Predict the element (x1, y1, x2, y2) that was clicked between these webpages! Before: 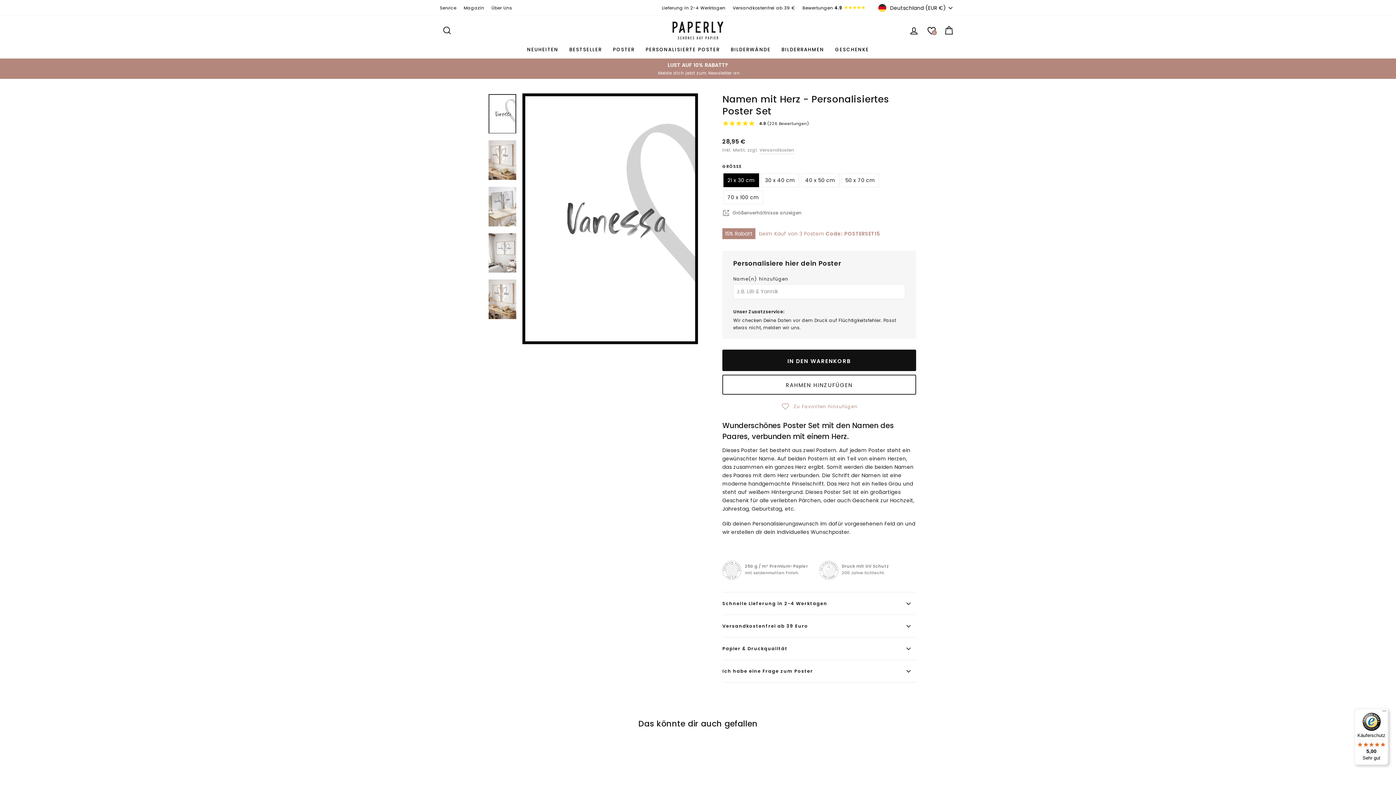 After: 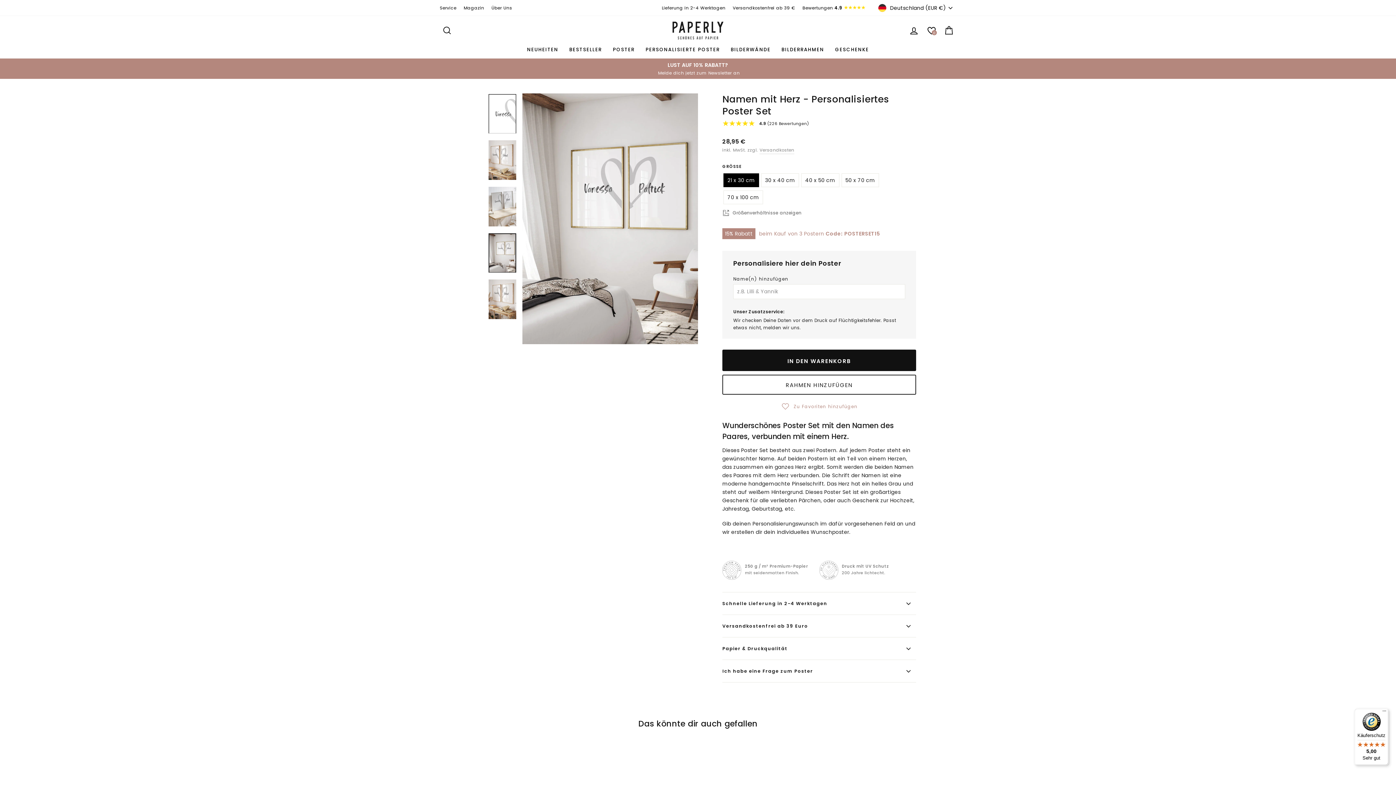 Action: bbox: (488, 233, 516, 272)